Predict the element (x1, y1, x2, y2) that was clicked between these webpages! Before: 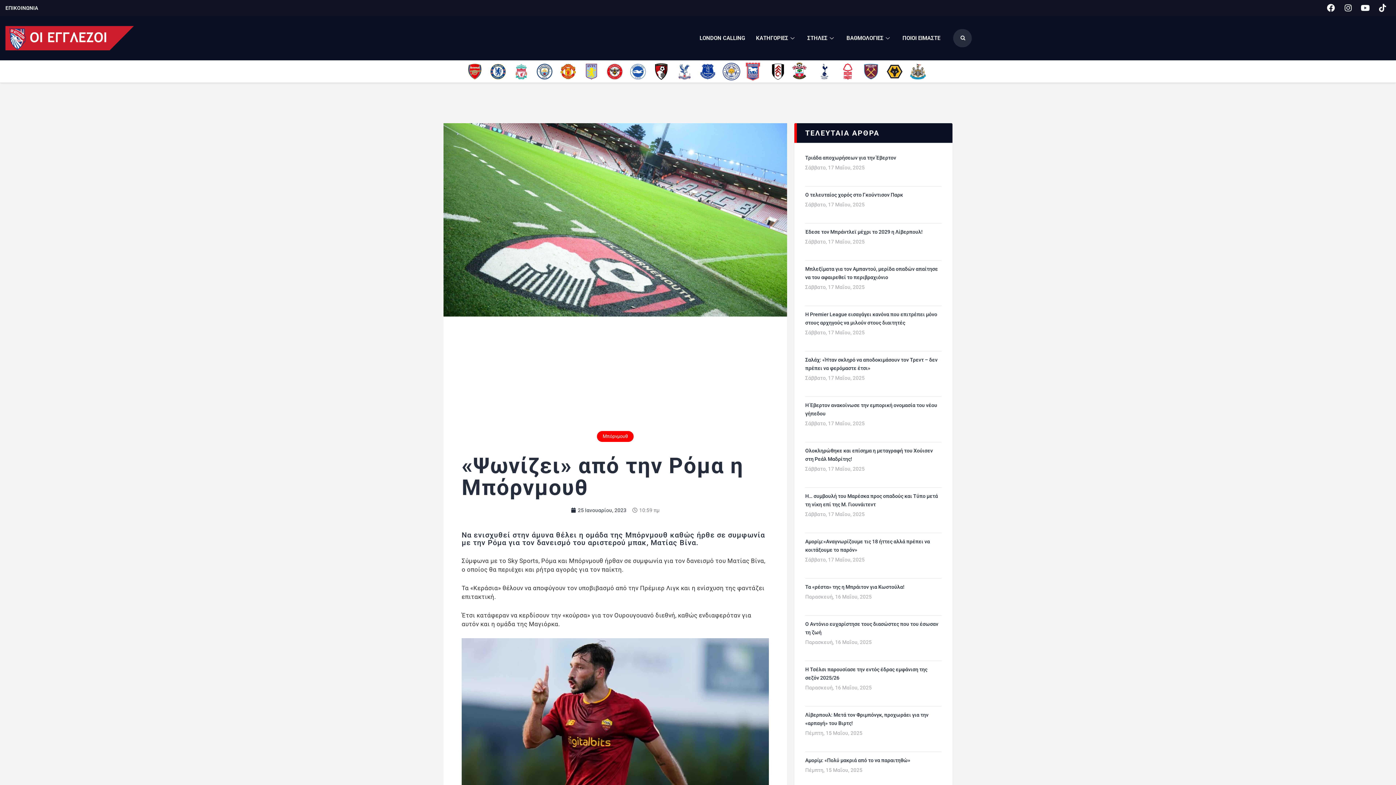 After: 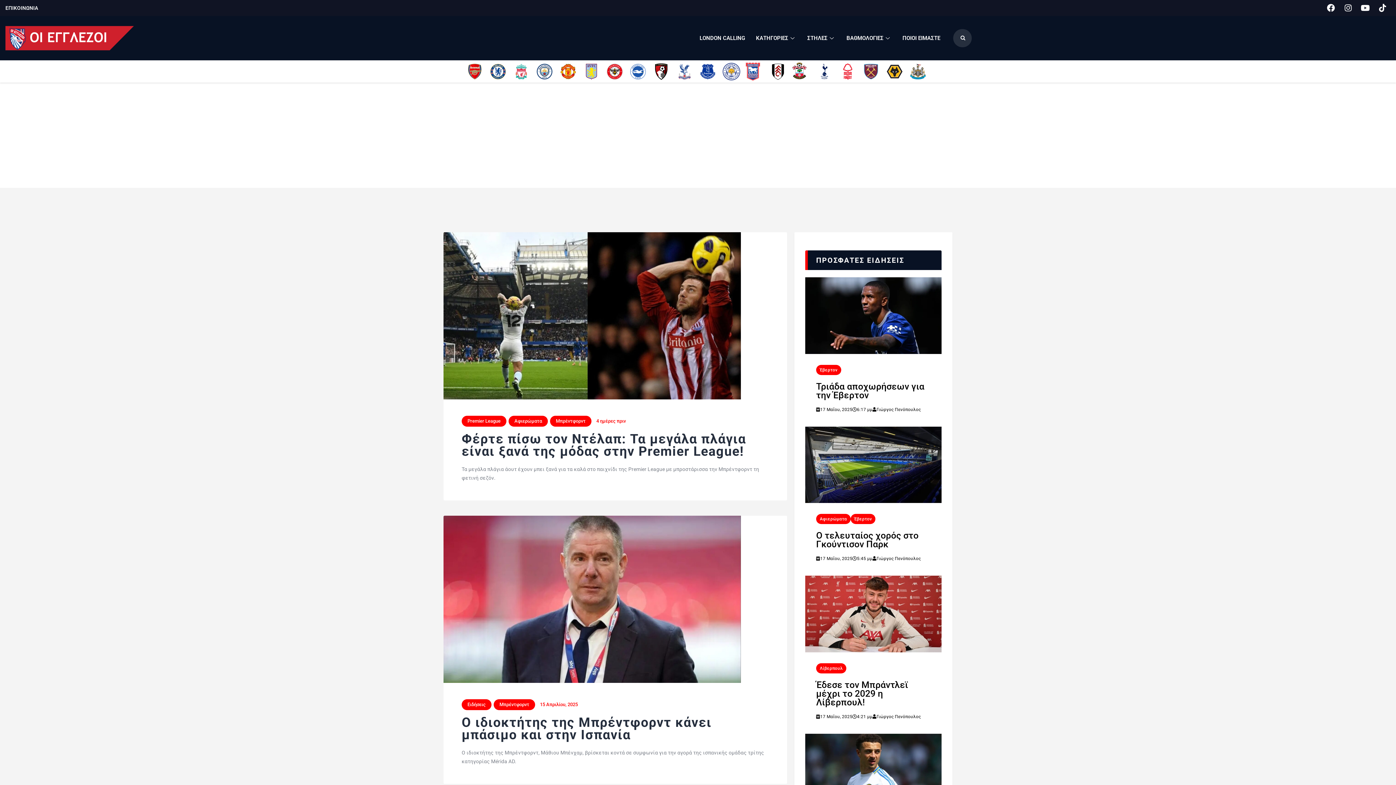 Action: bbox: (605, 64, 623, 69)